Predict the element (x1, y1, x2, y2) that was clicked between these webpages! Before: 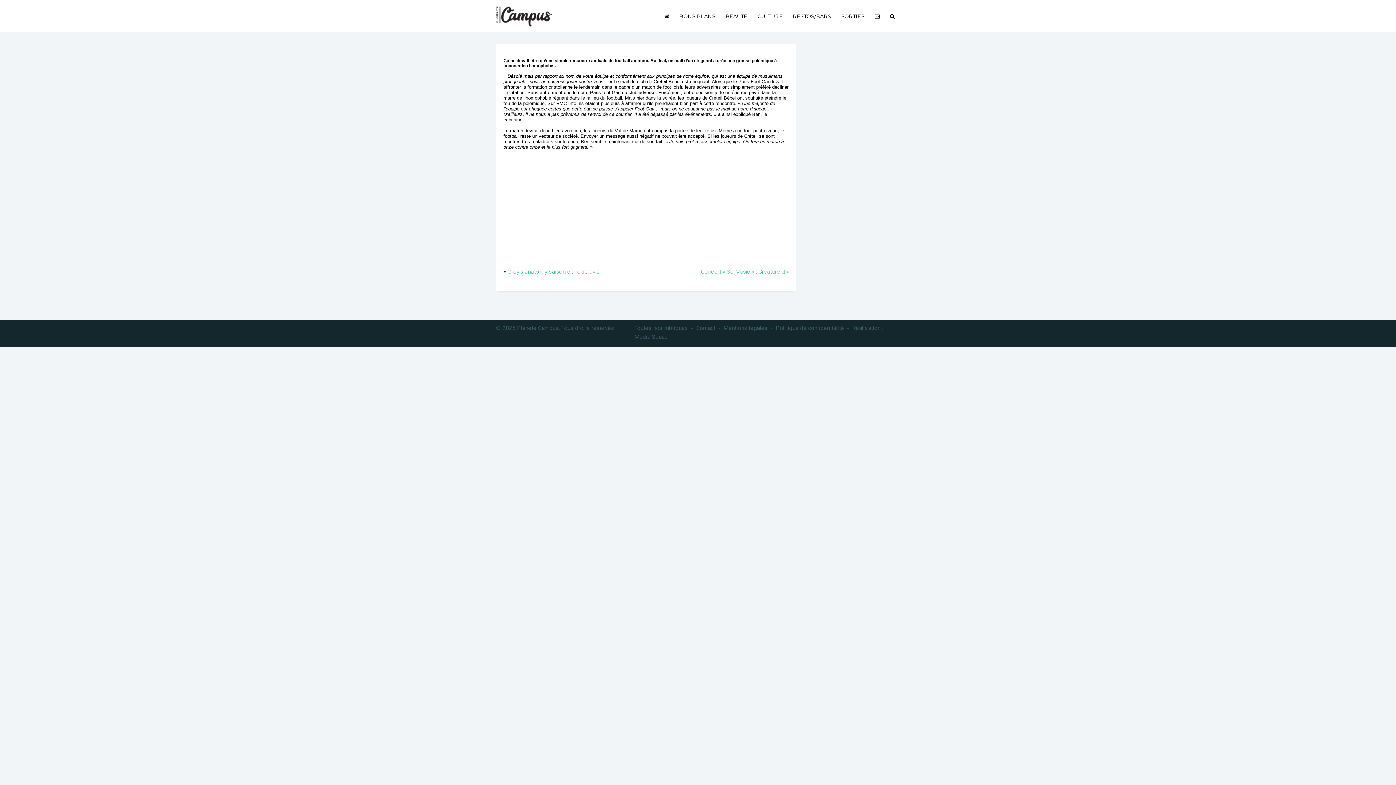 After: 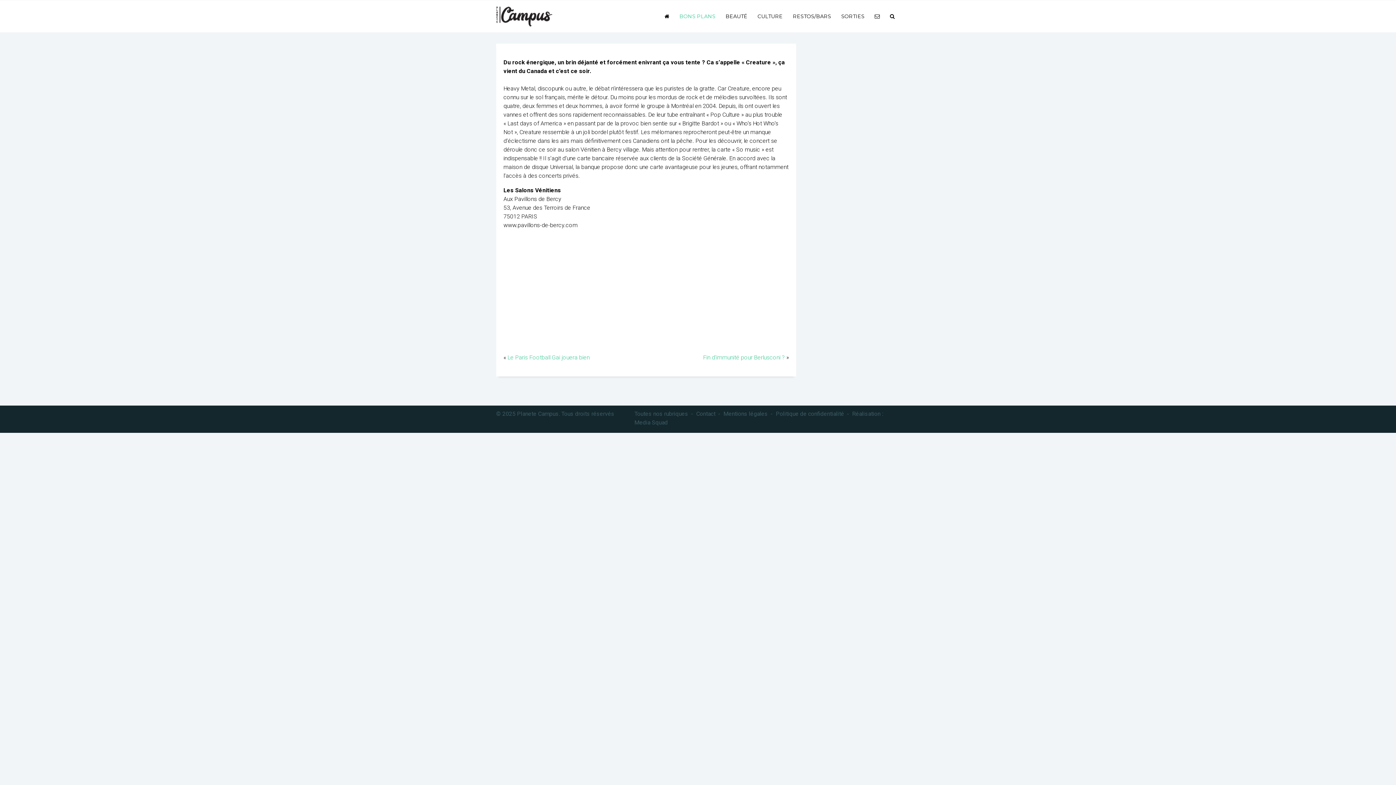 Action: label: Concert « So Music » : Creature !!! bbox: (701, 268, 785, 275)